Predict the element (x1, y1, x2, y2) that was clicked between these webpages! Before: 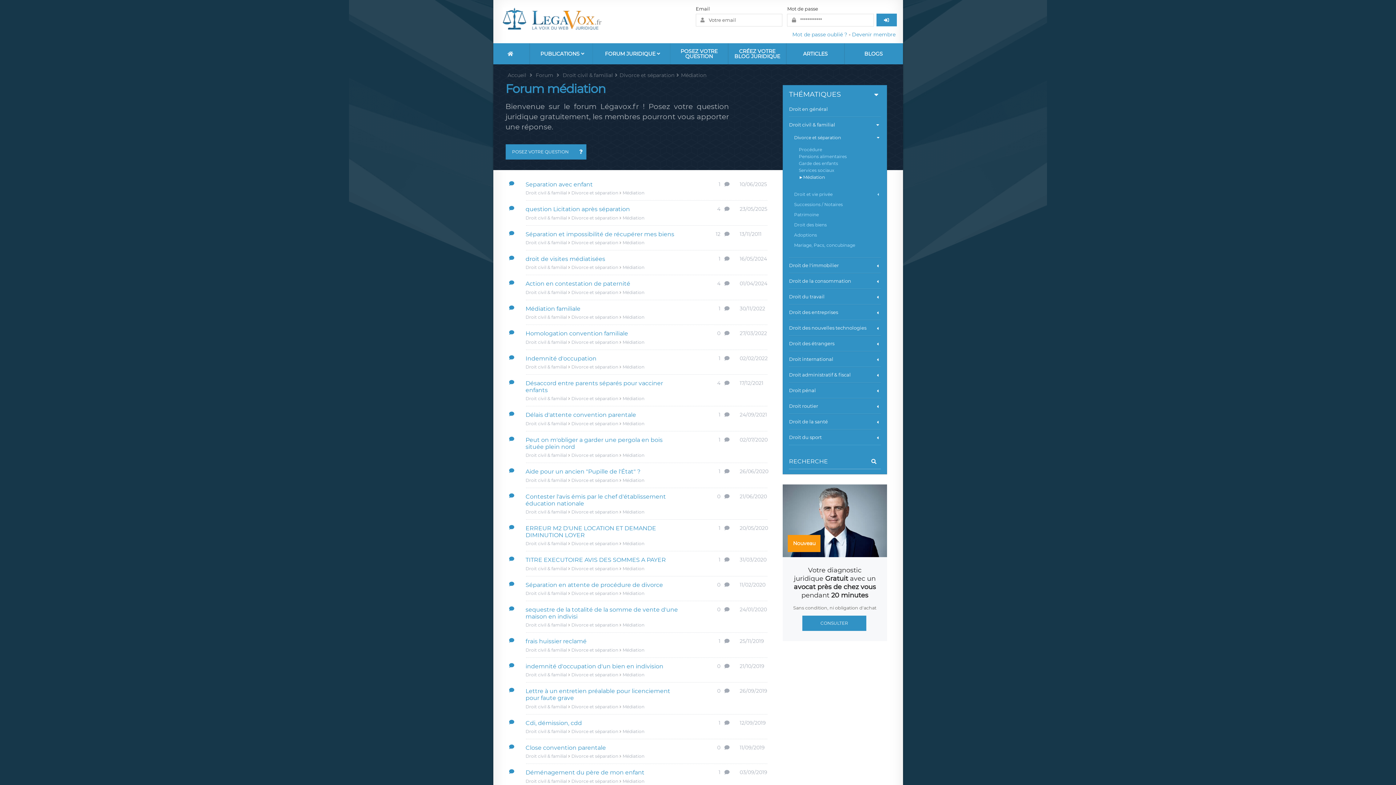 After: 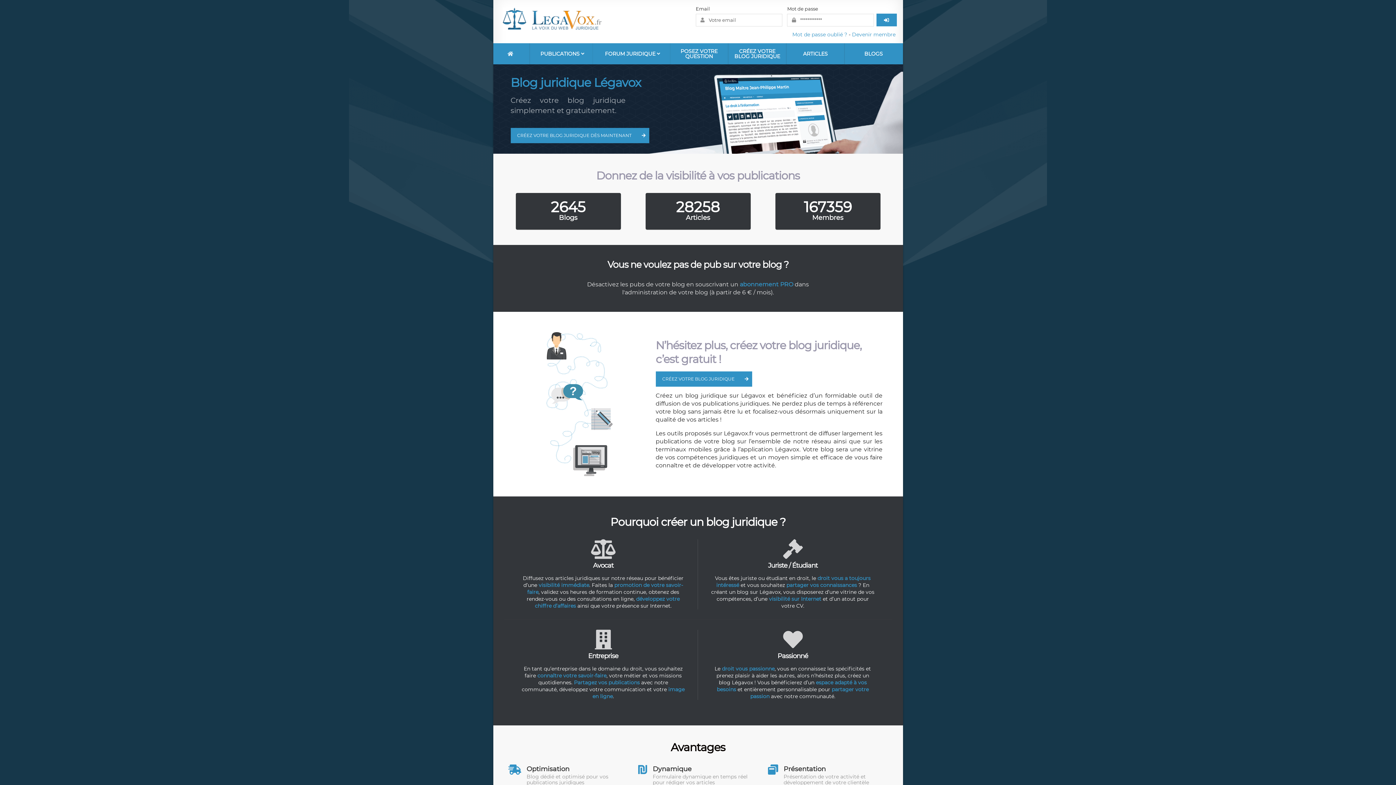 Action: bbox: (728, 43, 786, 64) label: CRÉEZ VOTRE BLOG JURIDIQUE